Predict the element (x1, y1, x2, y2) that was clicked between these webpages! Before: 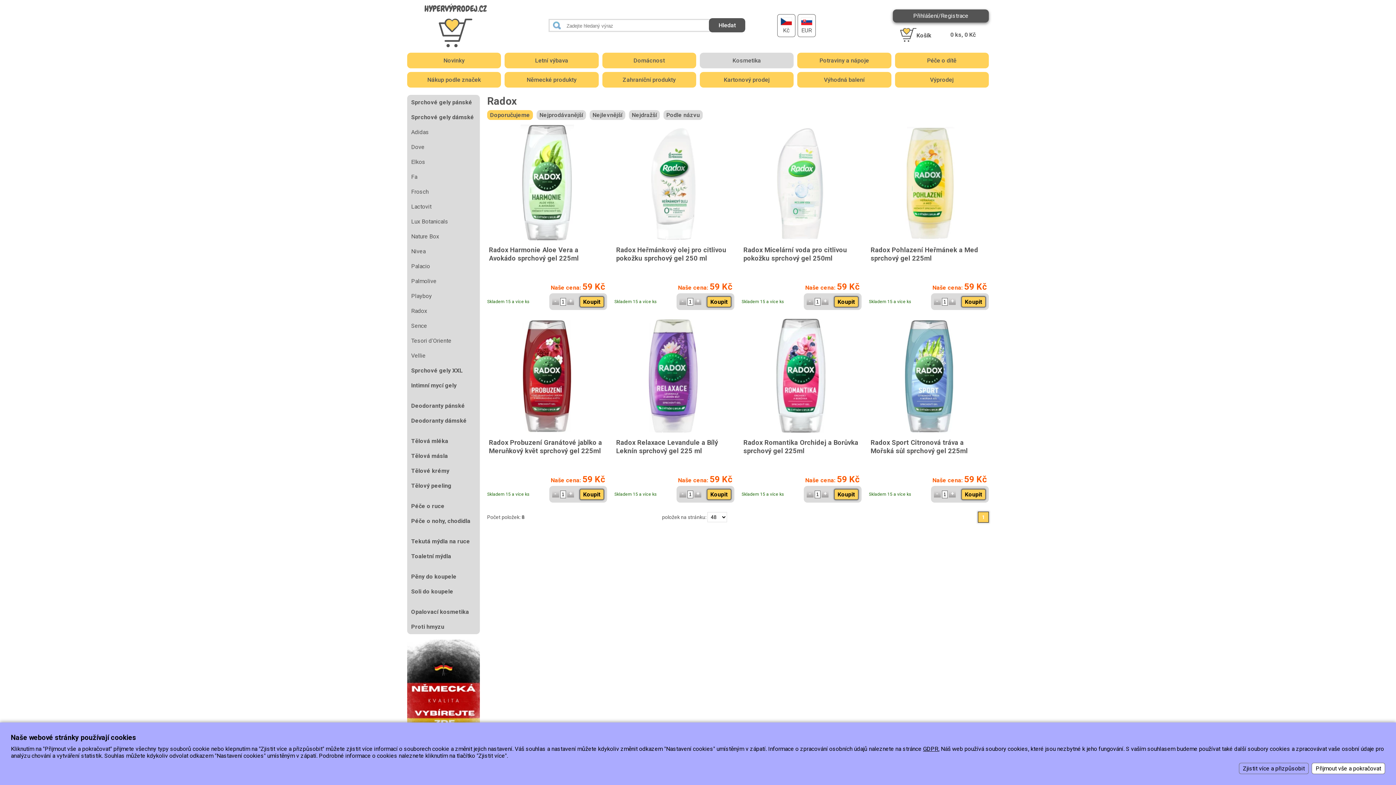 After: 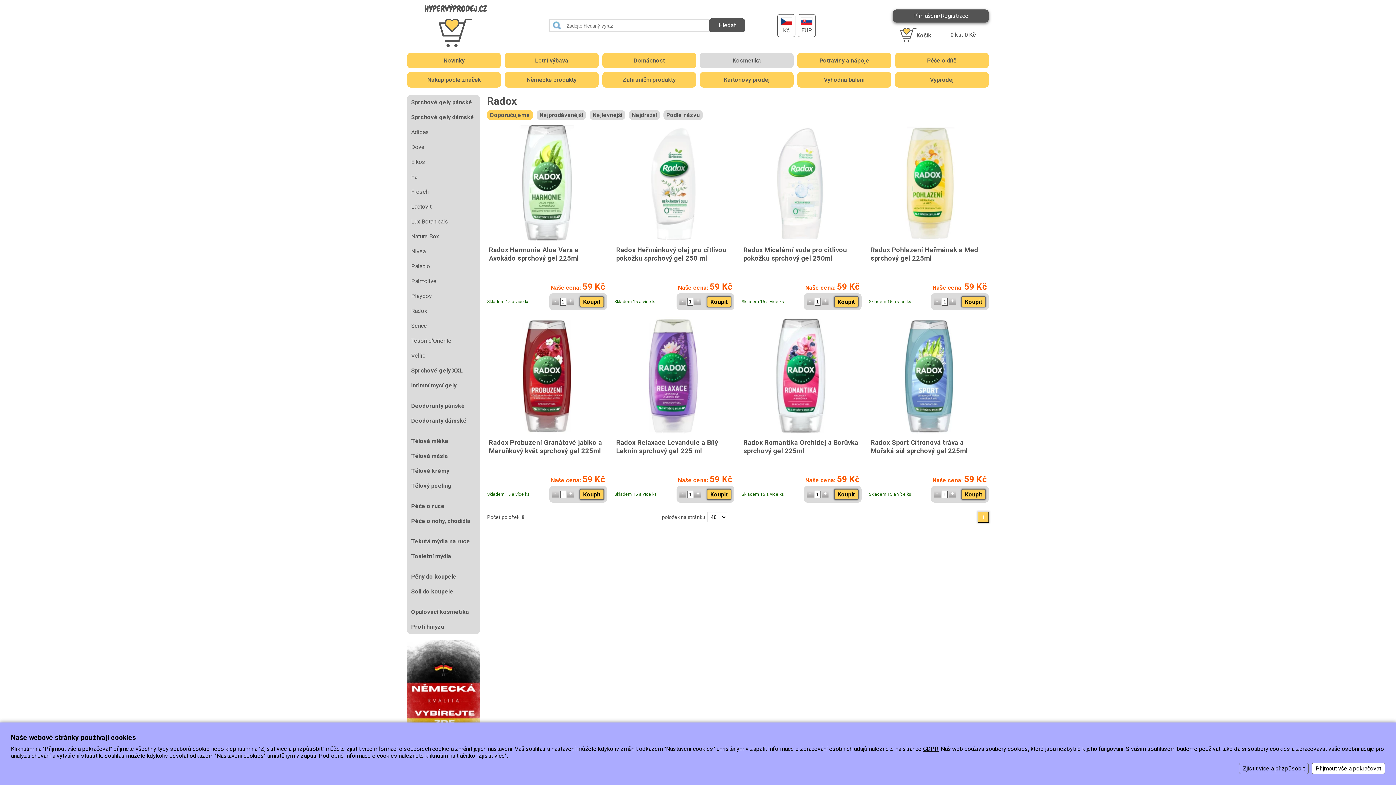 Action: label: Radox bbox: (407, 303, 480, 318)